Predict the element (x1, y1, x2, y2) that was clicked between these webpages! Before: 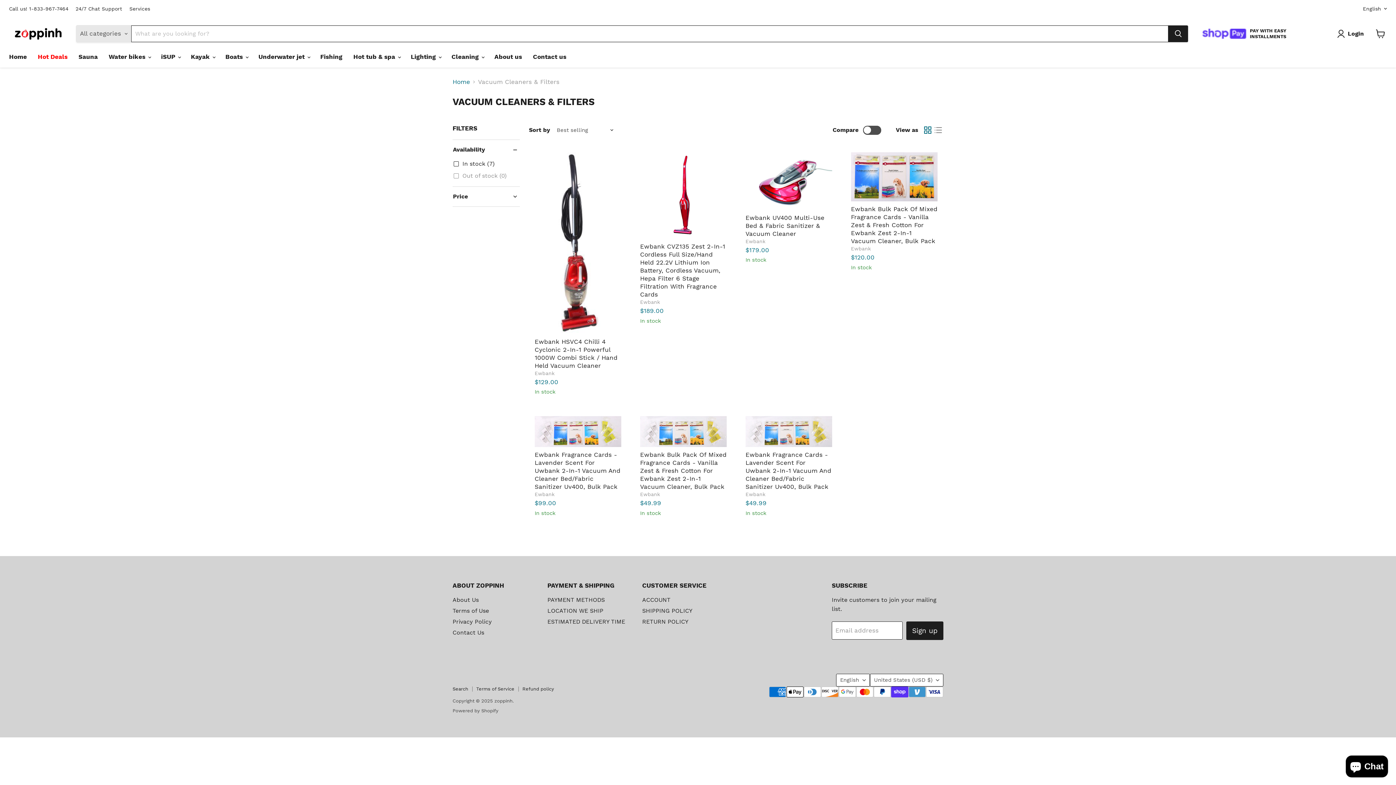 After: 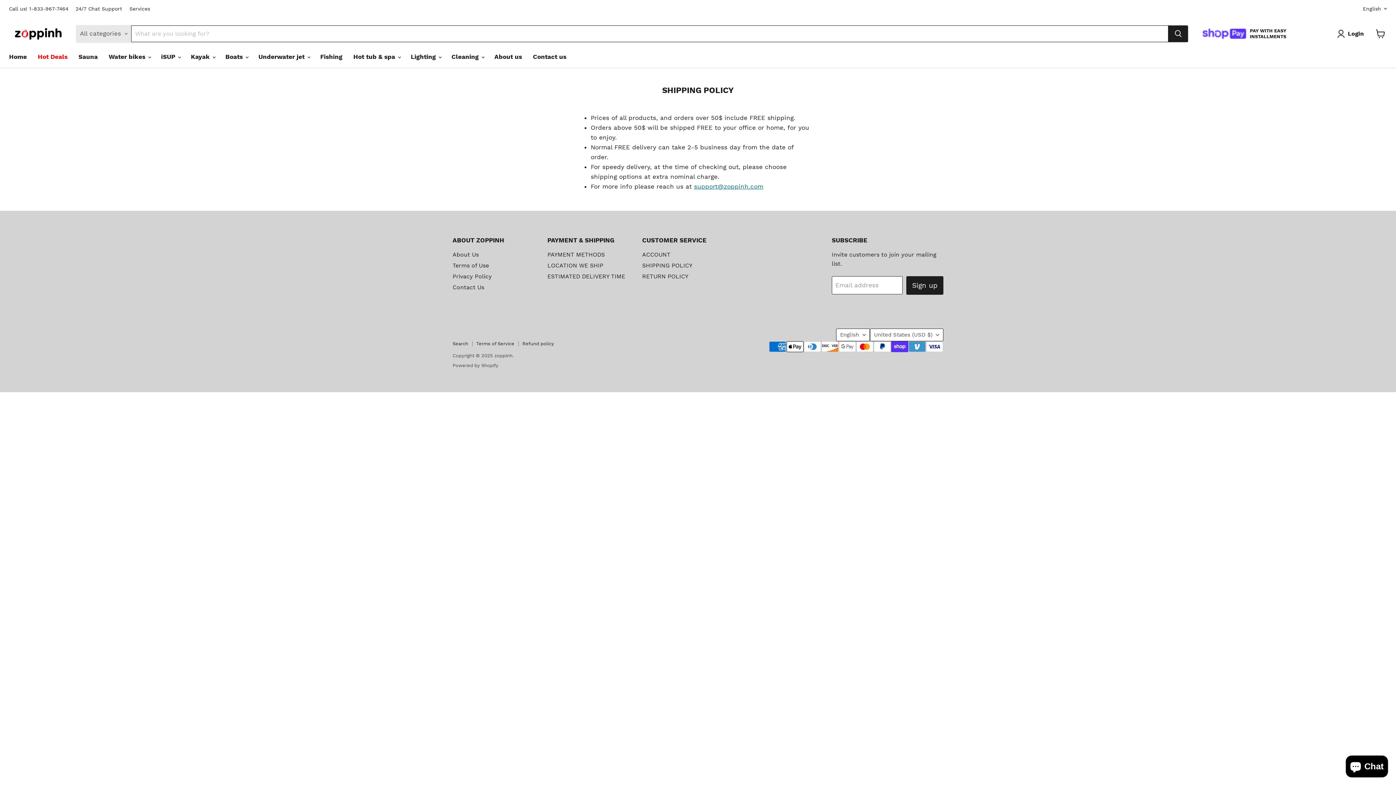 Action: label: SHIPPING POLICY bbox: (642, 607, 692, 614)